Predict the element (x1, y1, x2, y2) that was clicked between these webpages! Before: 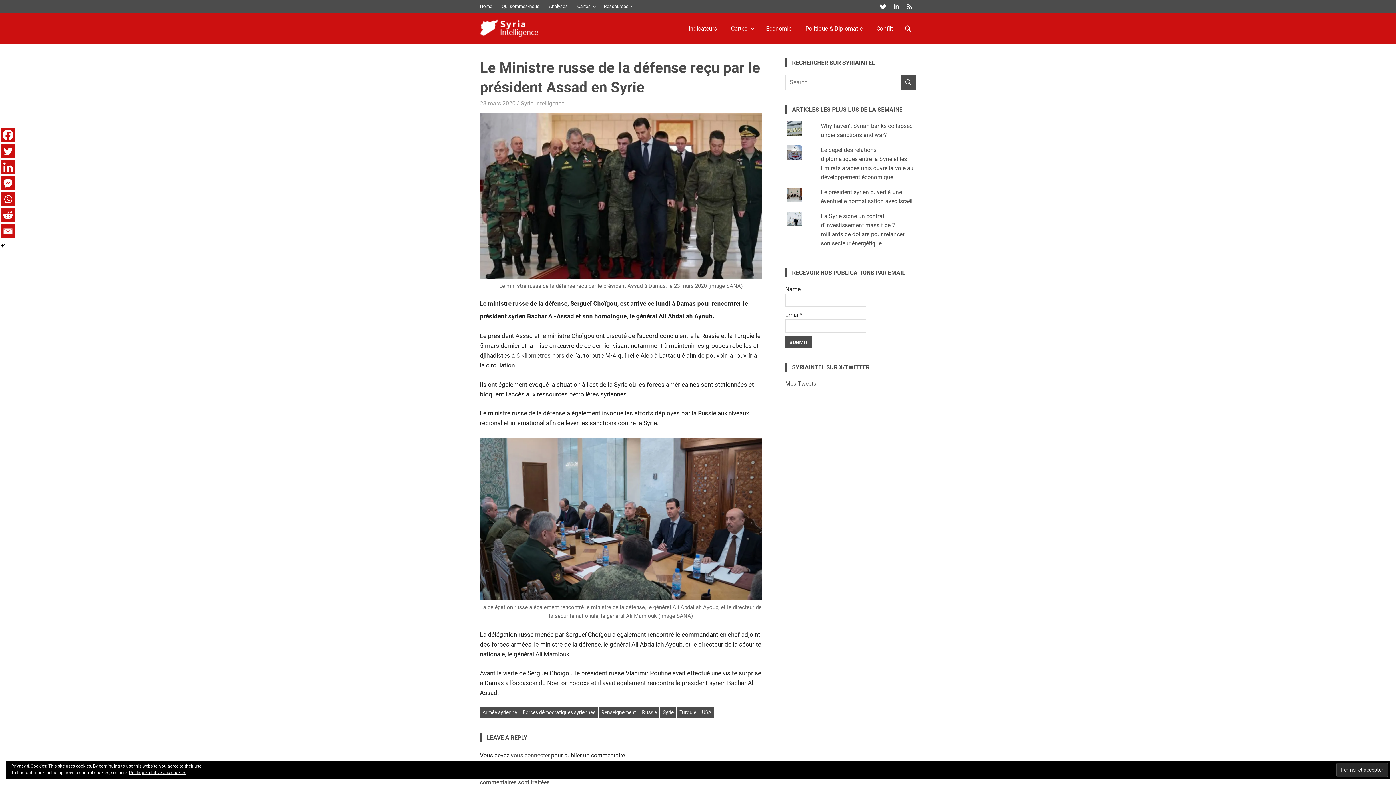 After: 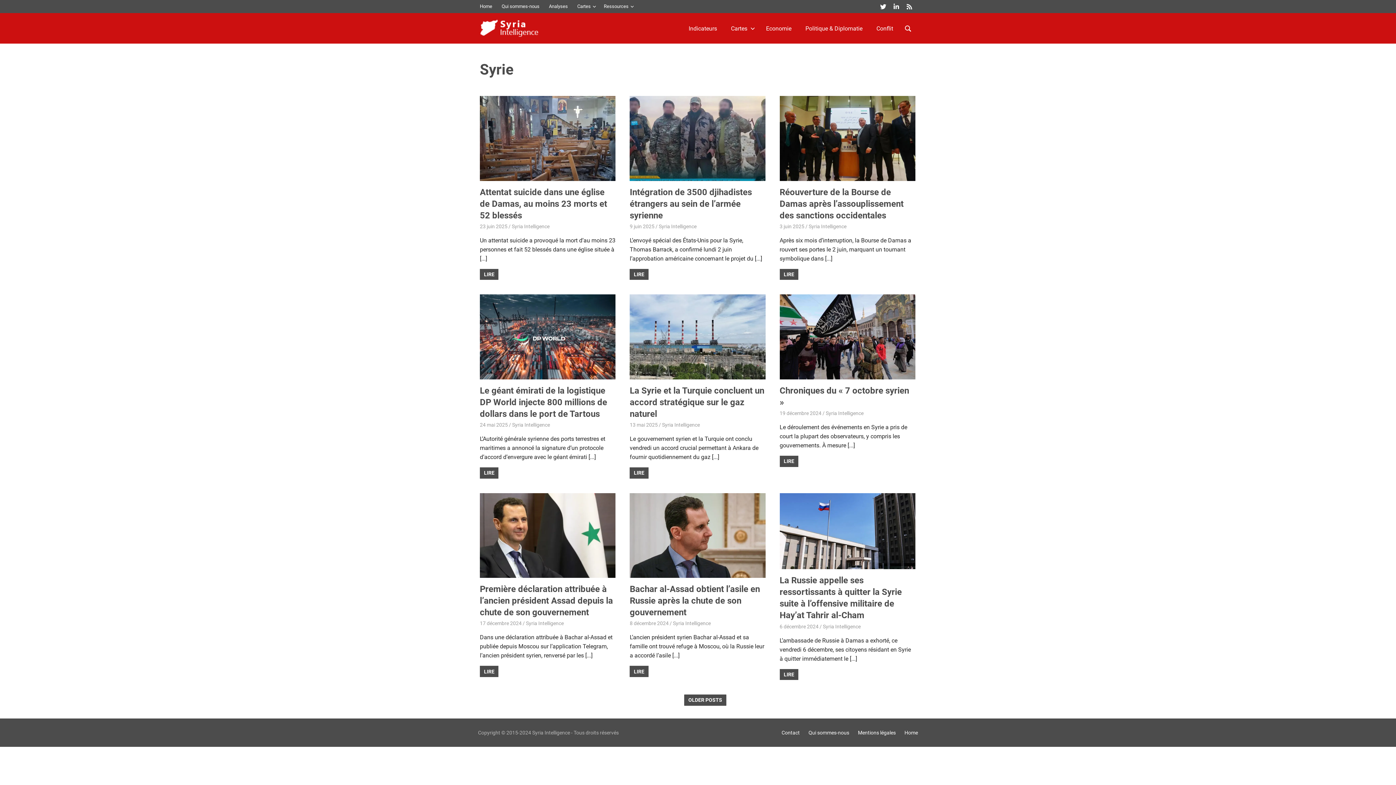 Action: bbox: (660, 707, 676, 718) label: Syrie